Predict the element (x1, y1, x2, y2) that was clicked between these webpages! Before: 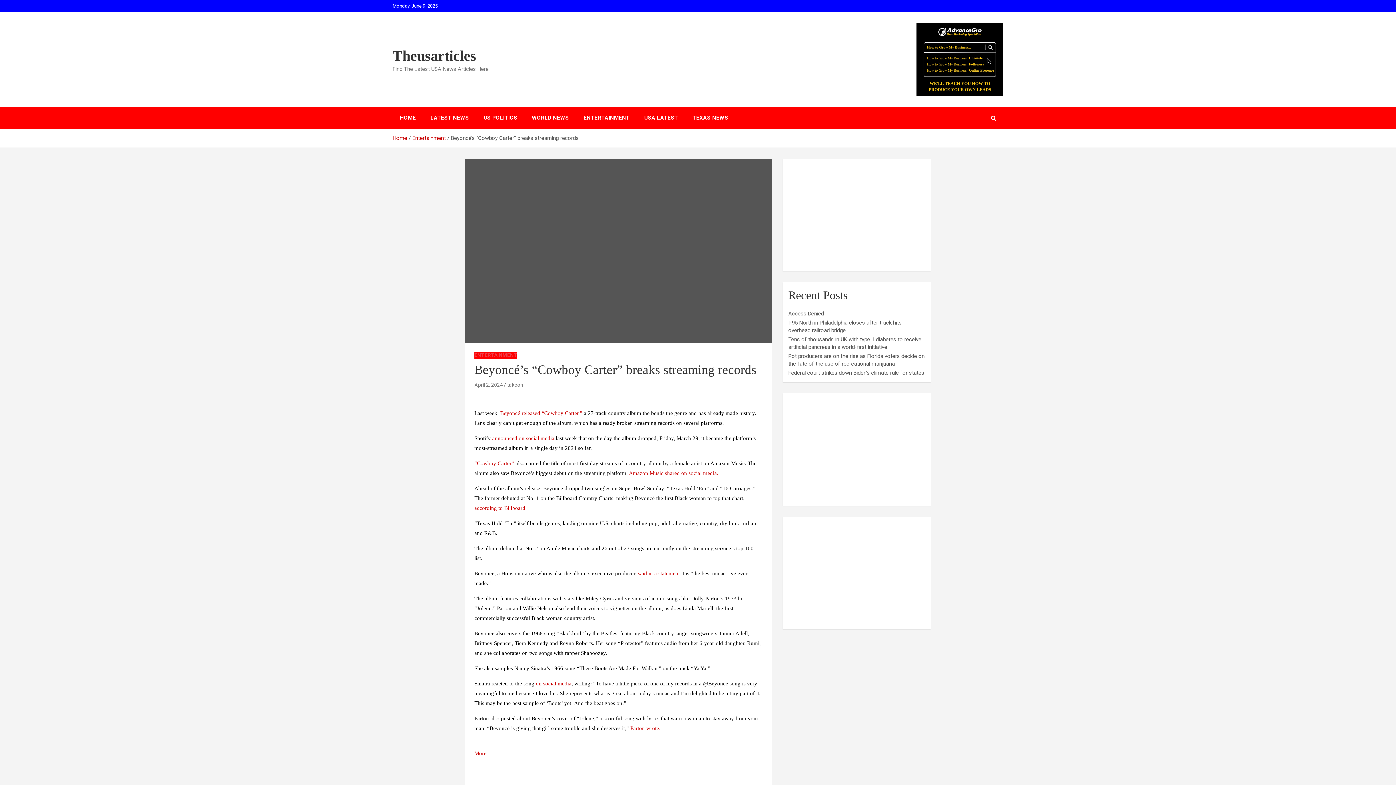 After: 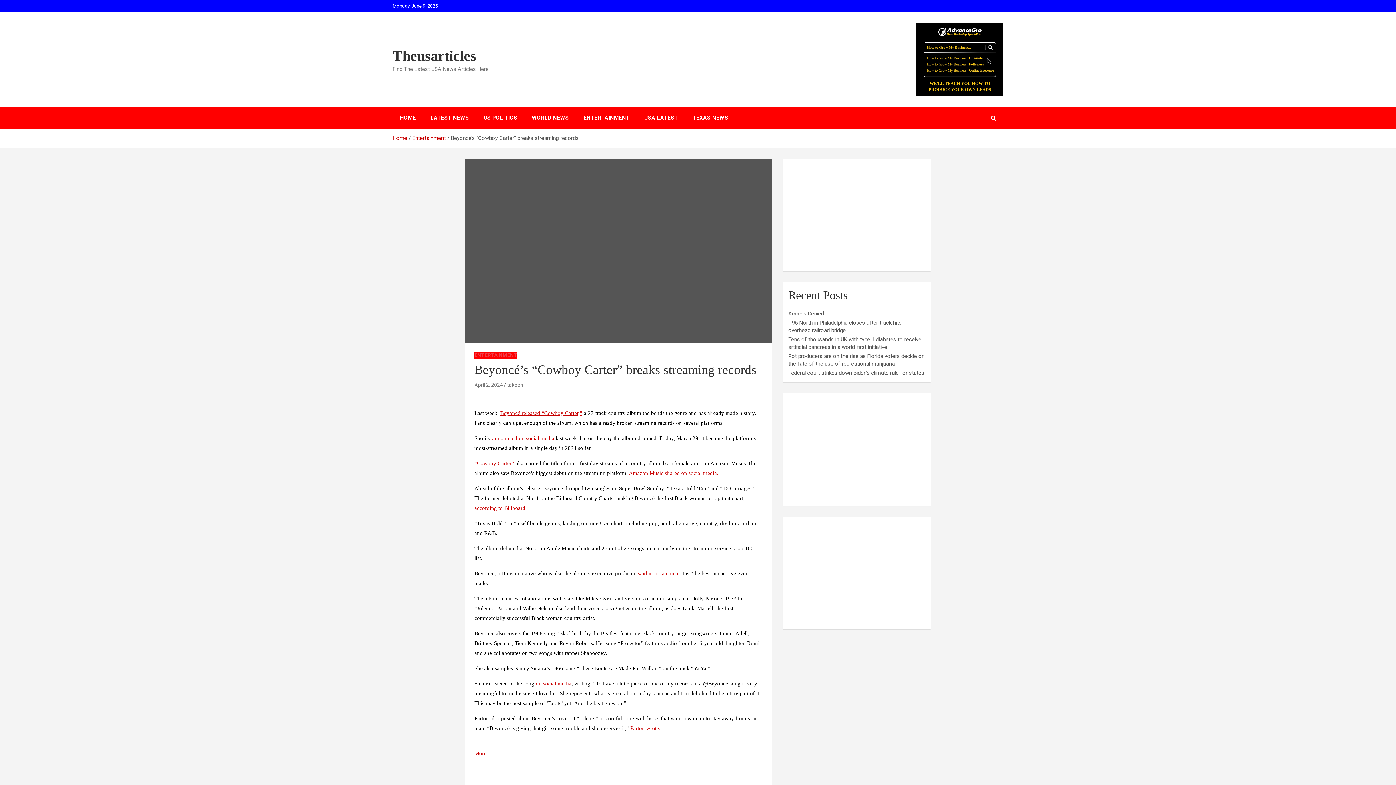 Action: bbox: (500, 410, 582, 416) label: Beyoncé released “Cowboy Carter,”